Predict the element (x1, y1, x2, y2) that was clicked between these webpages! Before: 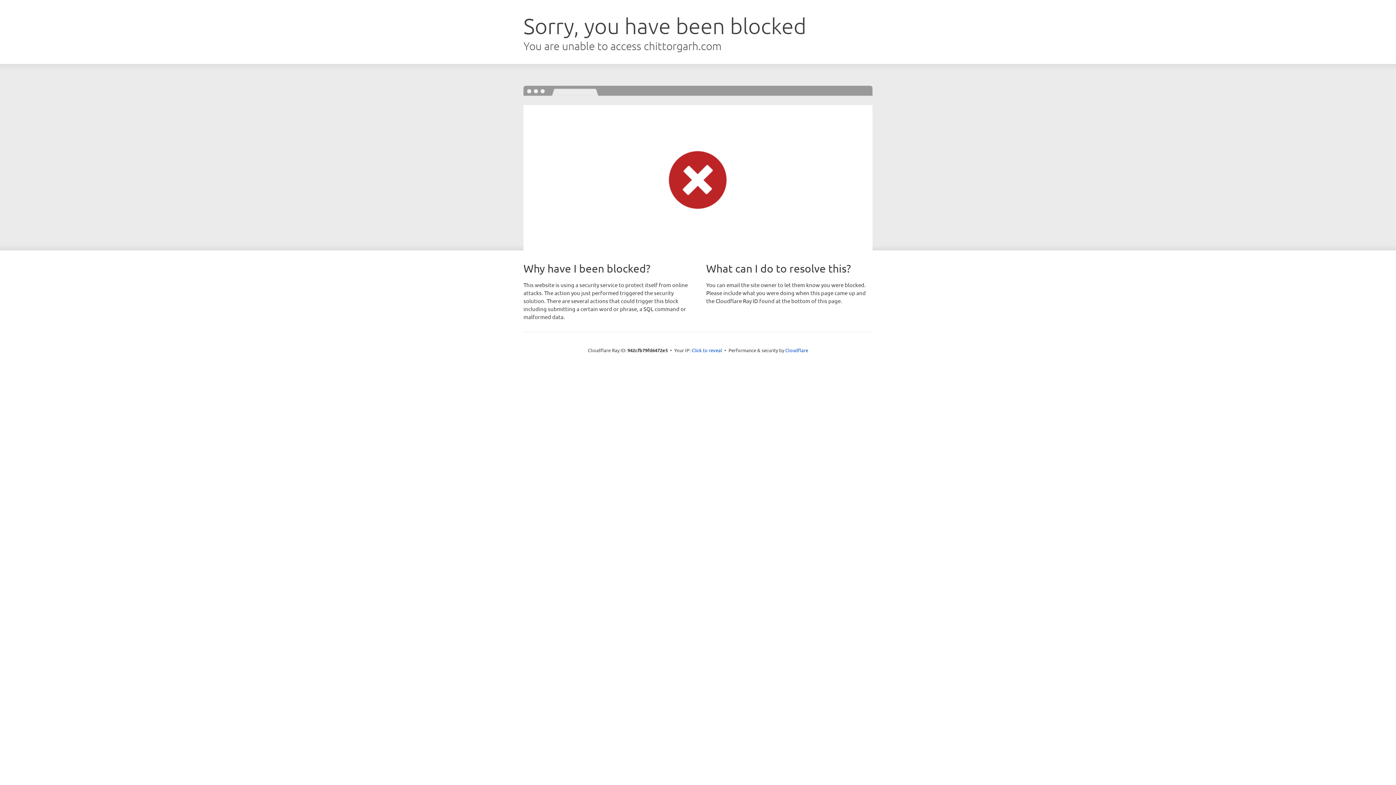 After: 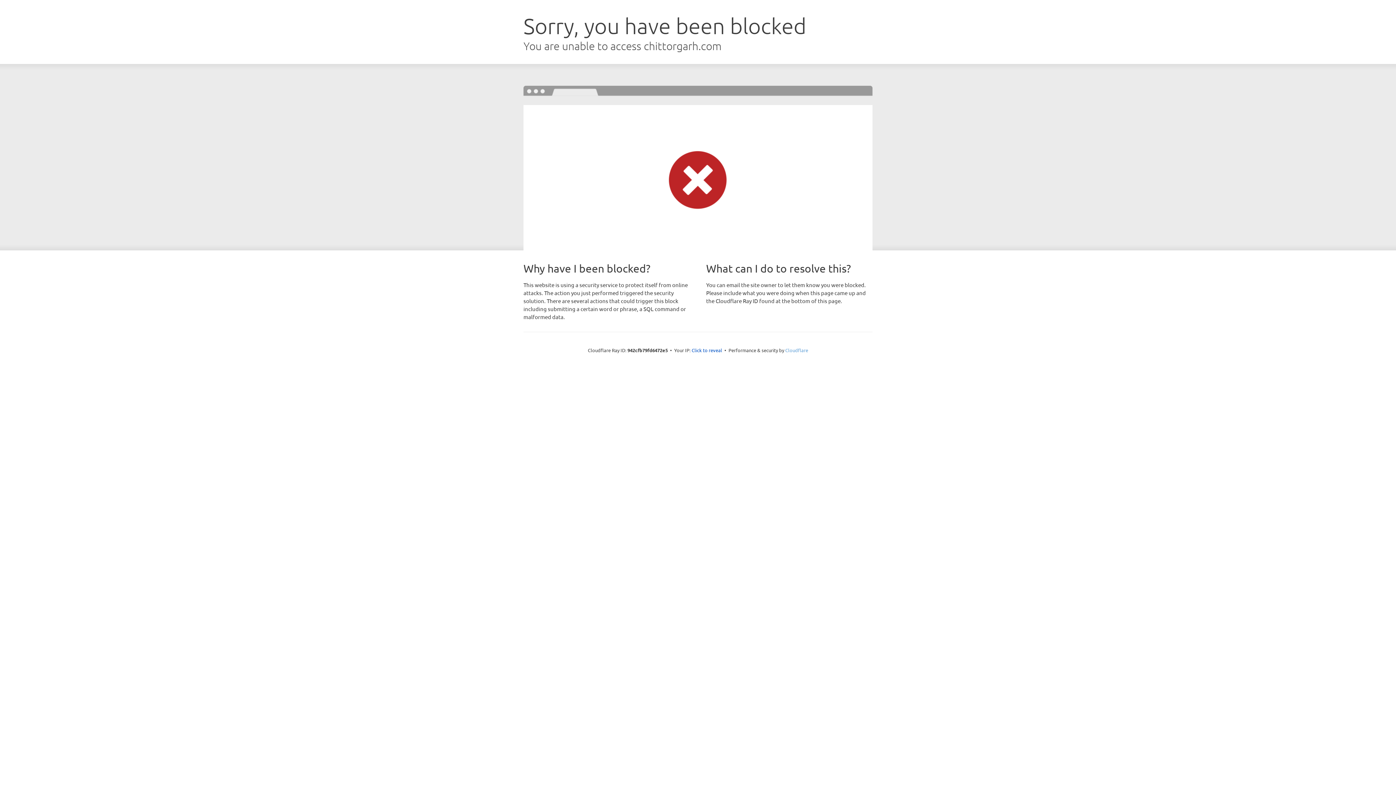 Action: label: Cloudflare bbox: (785, 347, 808, 353)